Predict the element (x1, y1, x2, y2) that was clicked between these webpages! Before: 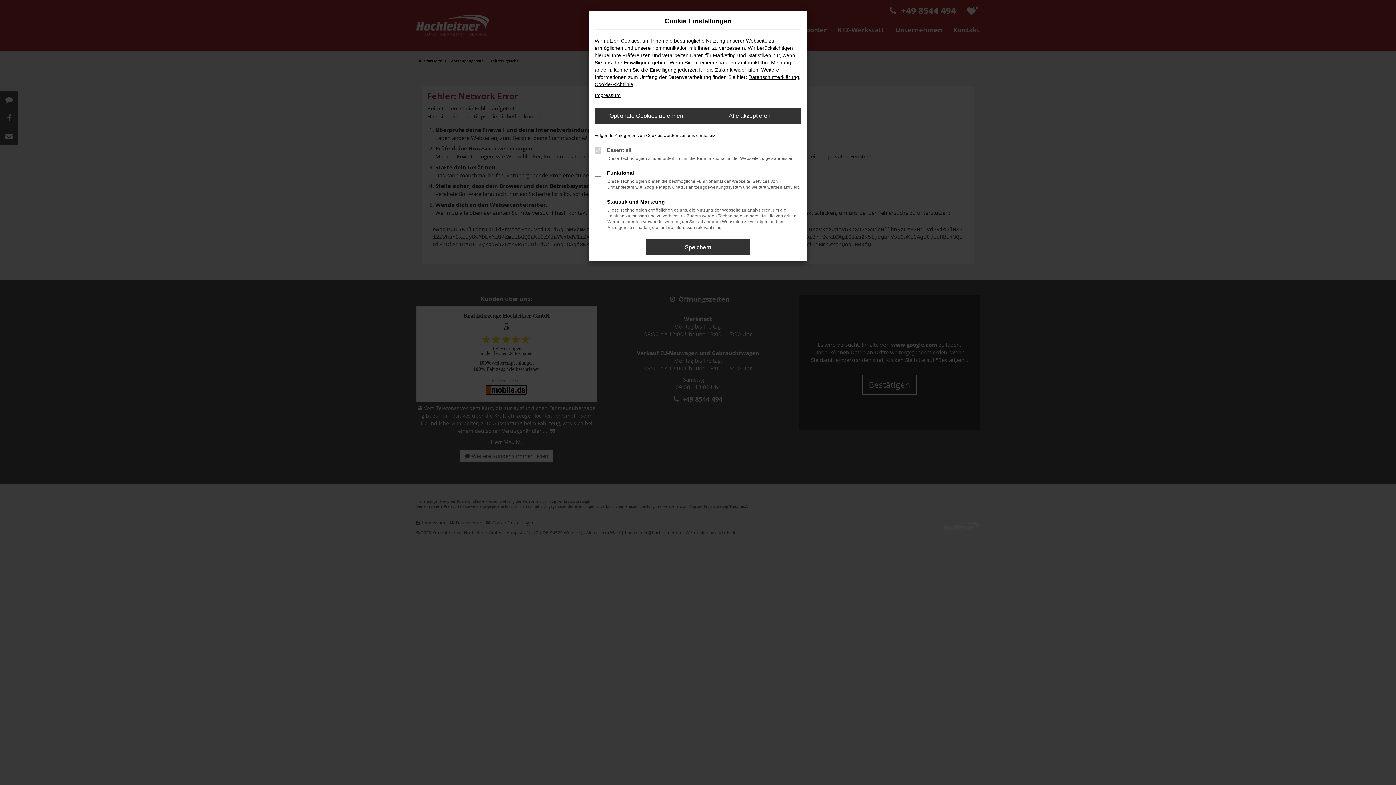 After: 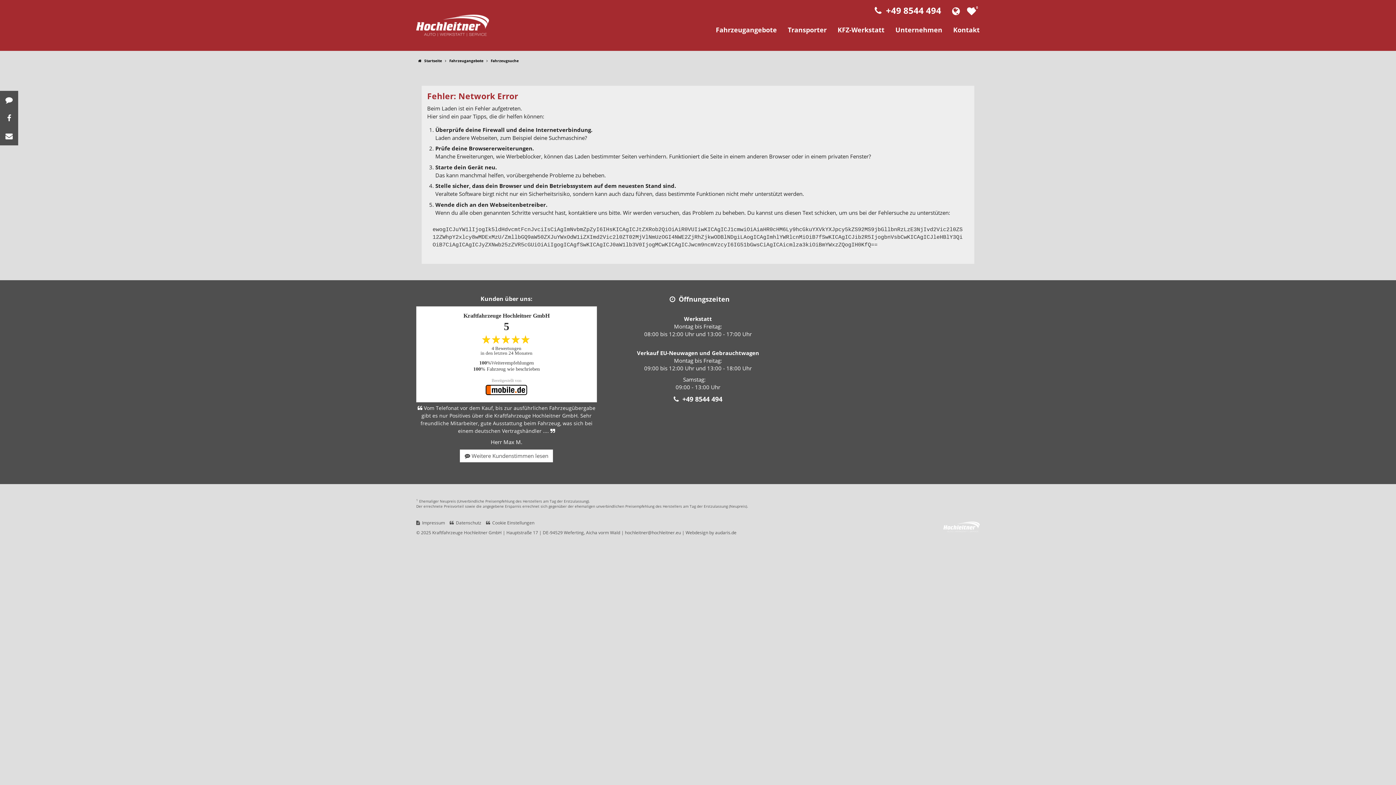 Action: label: Alle akzeptieren bbox: (698, 108, 801, 123)